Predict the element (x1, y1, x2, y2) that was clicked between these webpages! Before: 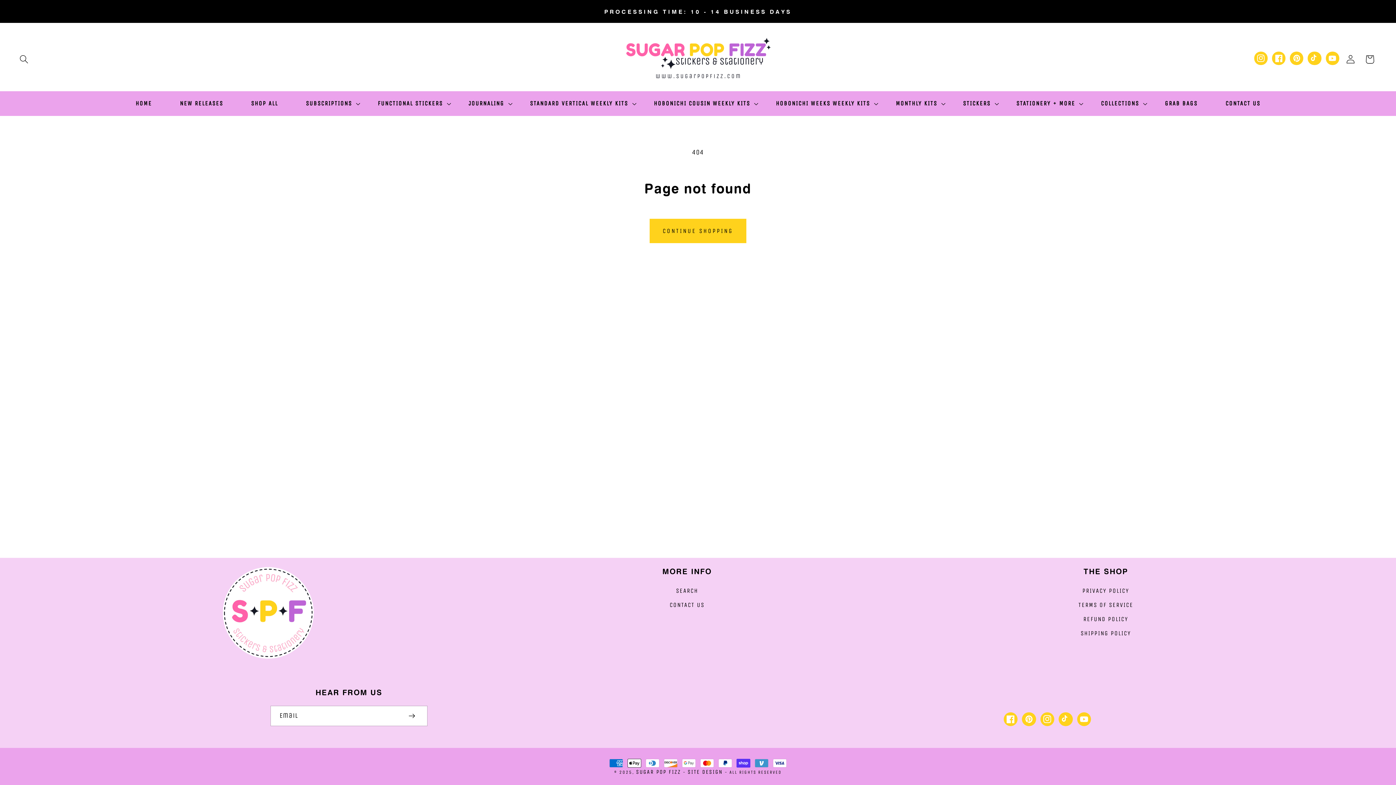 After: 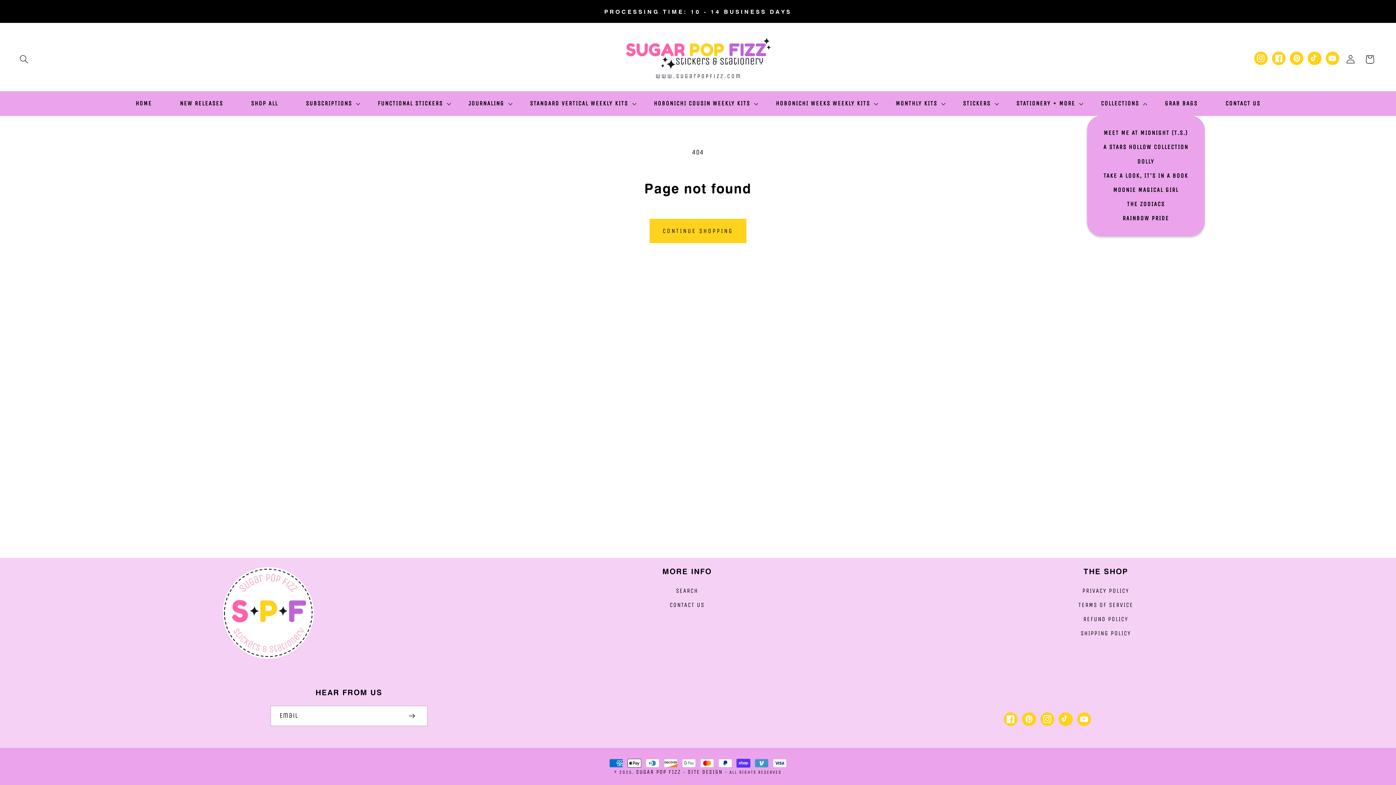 Action: label: COLLECTIONS bbox: (1087, 94, 1151, 112)